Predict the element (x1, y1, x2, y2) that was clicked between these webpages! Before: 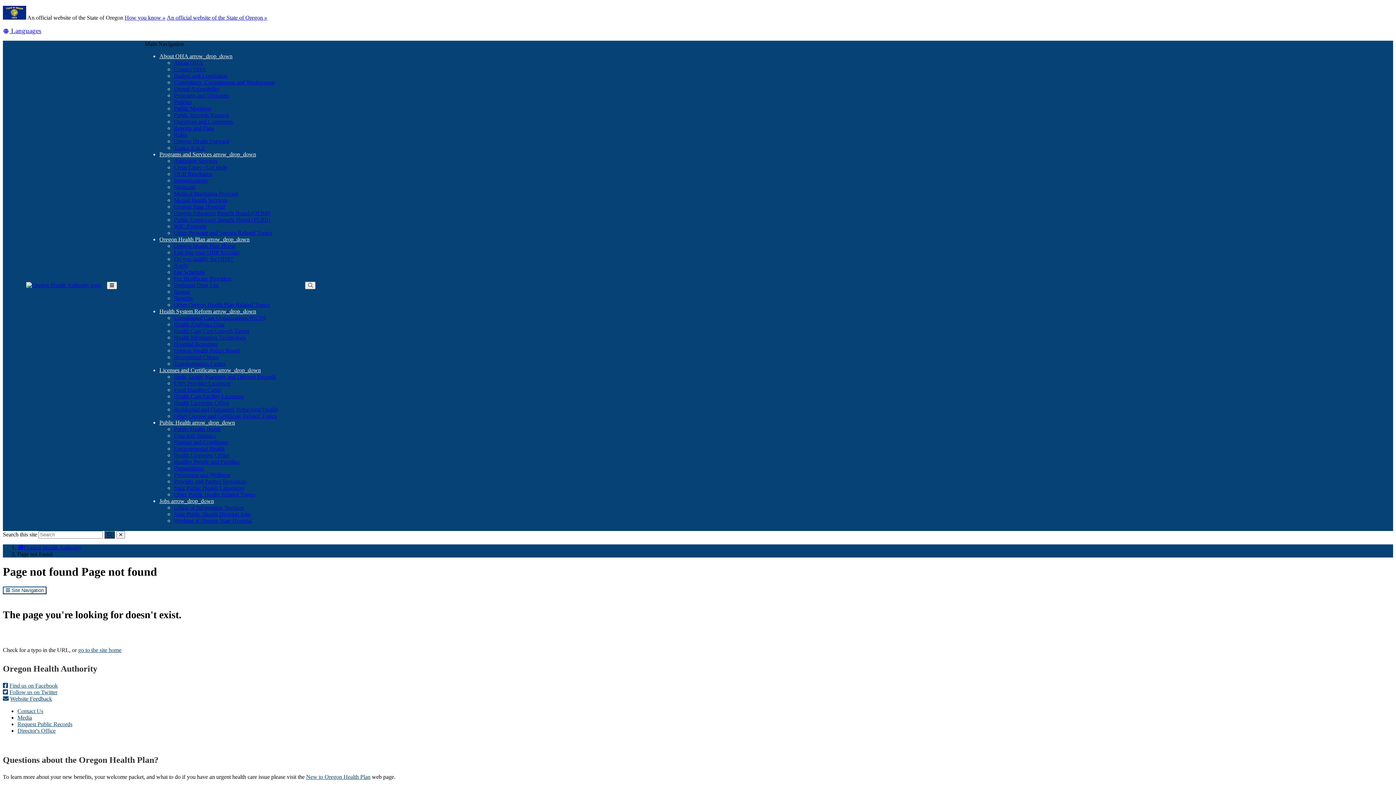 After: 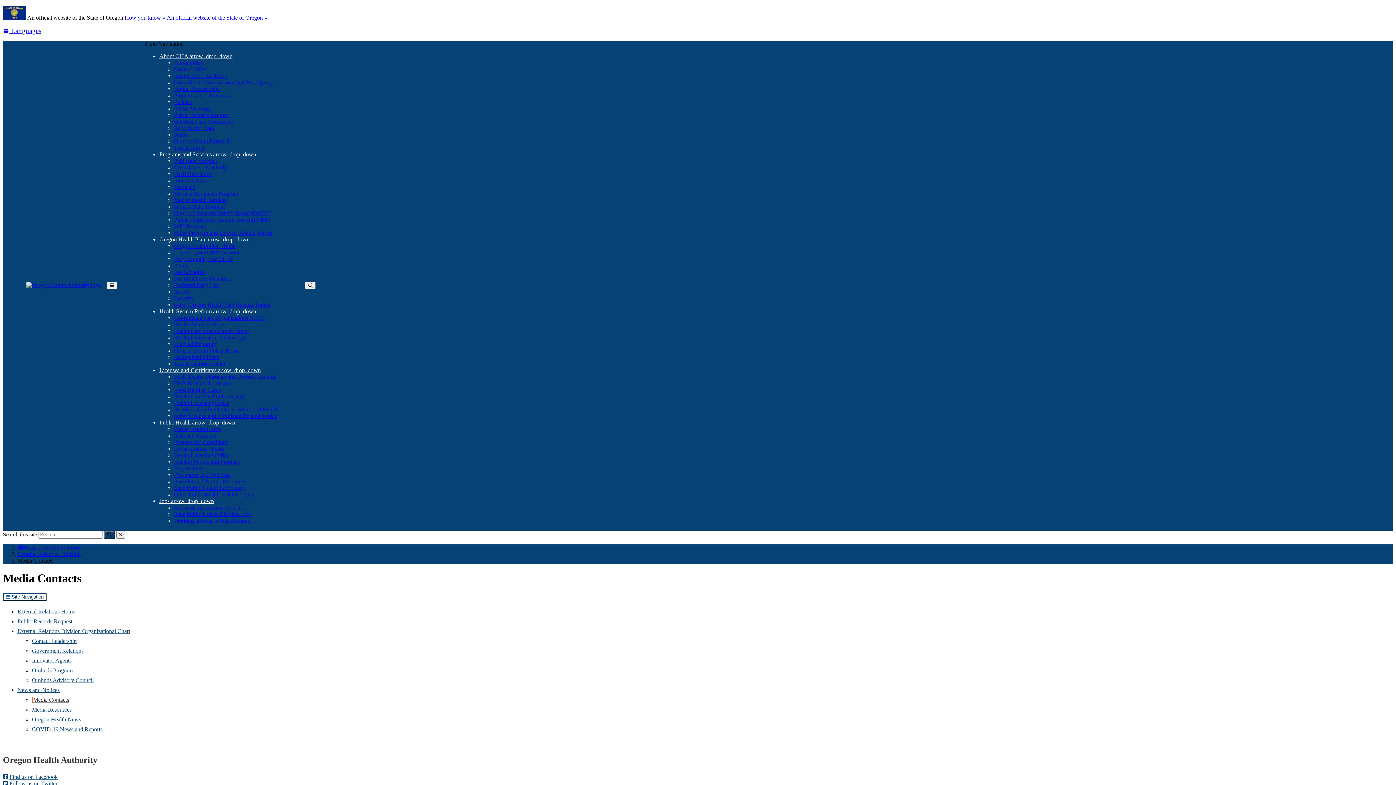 Action: bbox: (17, 715, 32, 721) label: Media